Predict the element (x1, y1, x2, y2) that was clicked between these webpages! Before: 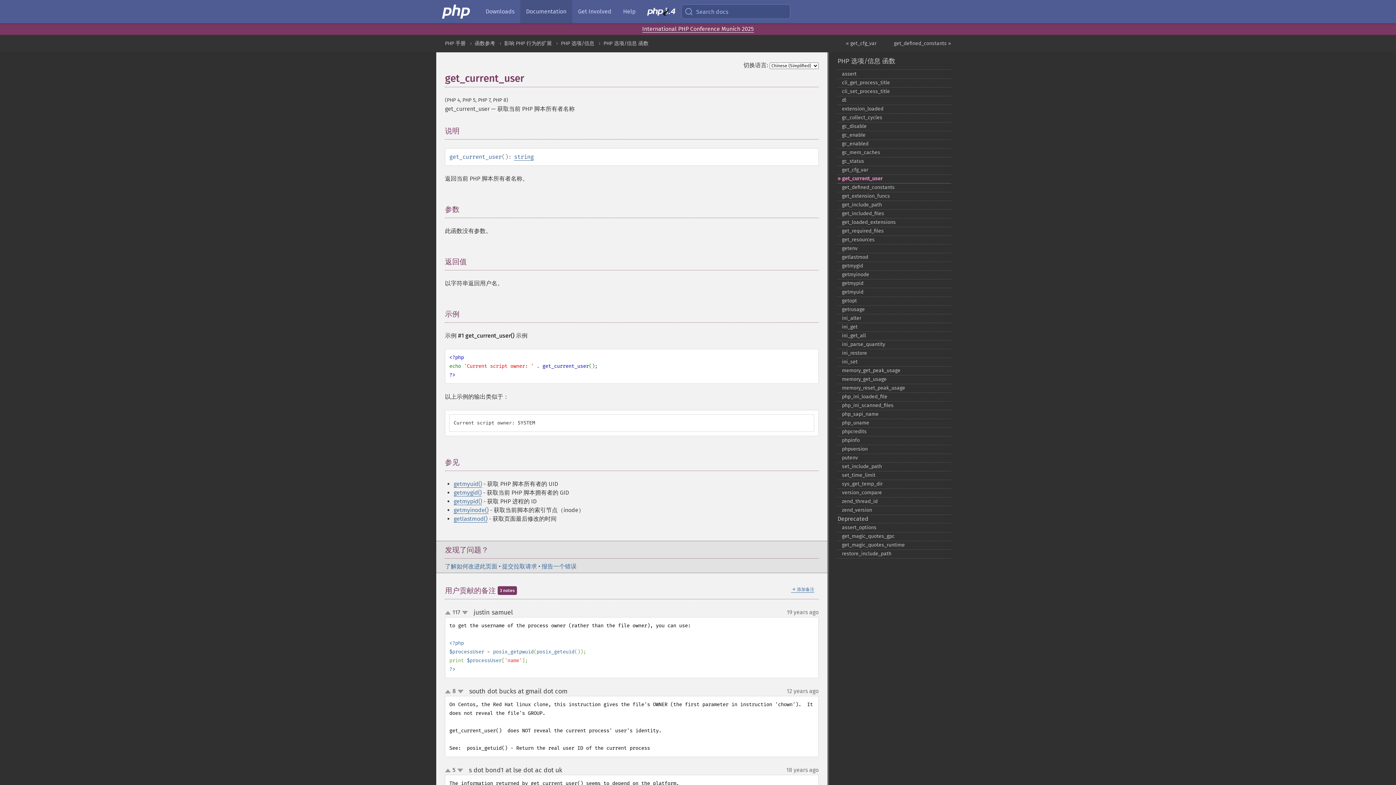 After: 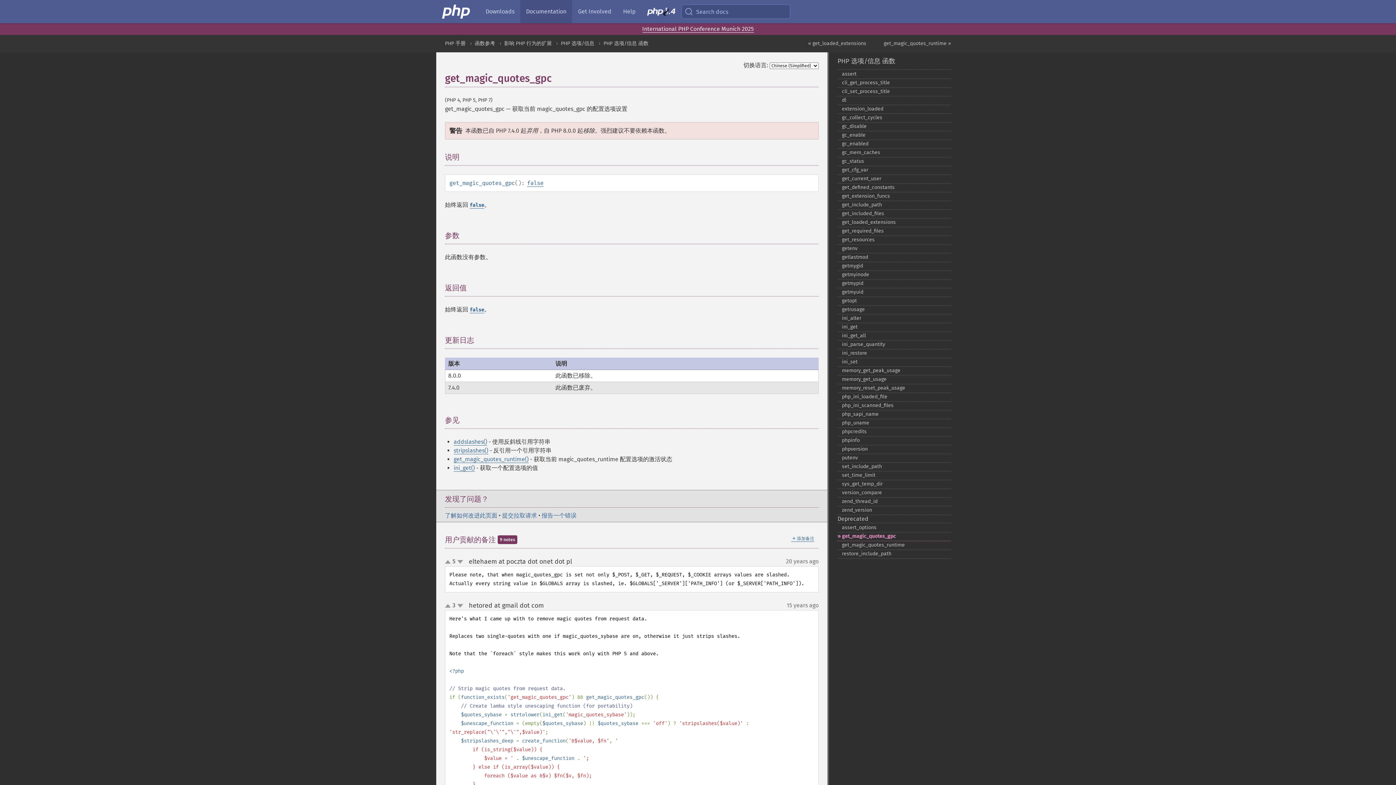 Action: label: get_​magic_​quotes_​gpc bbox: (837, 532, 951, 541)